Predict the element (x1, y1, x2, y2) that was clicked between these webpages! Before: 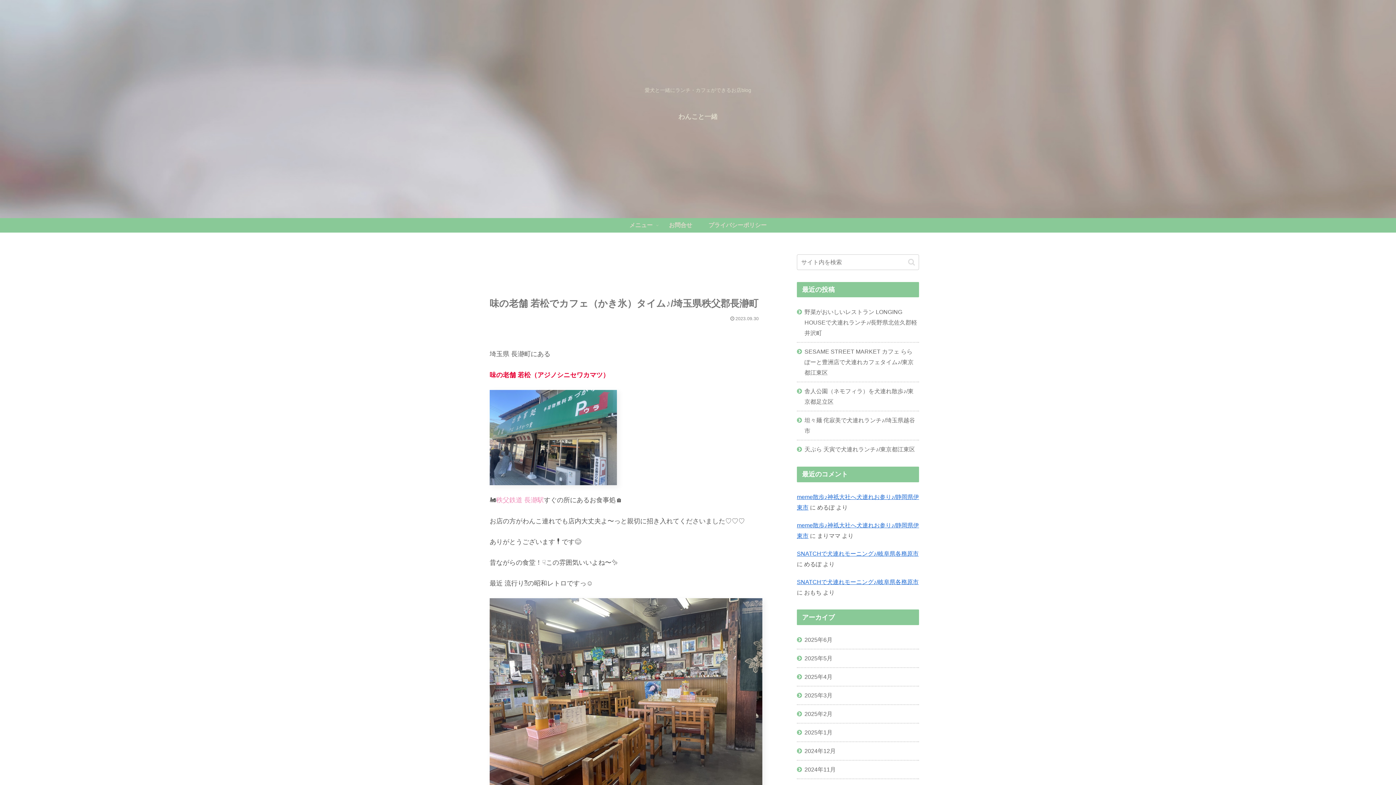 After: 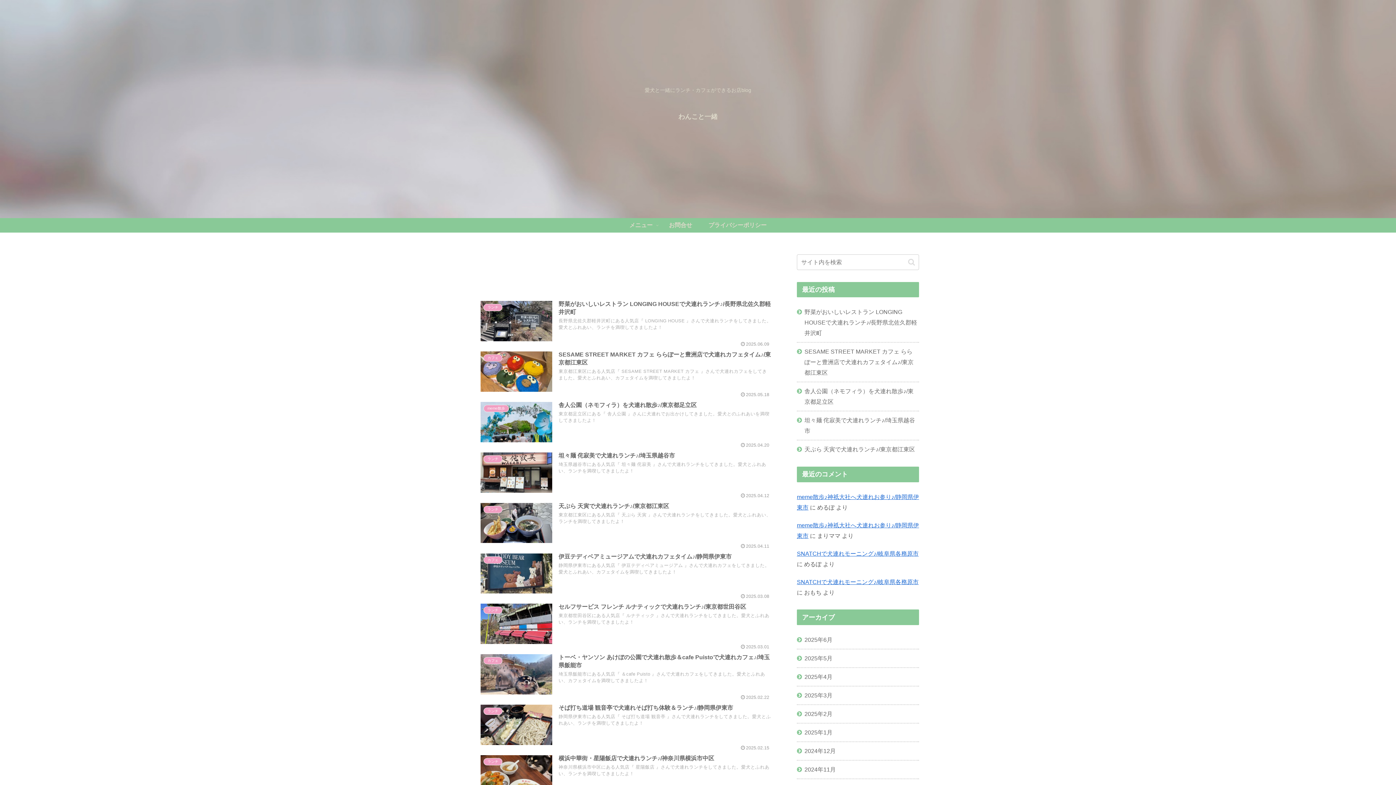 Action: bbox: (621, 218, 660, 232) label: メニュー